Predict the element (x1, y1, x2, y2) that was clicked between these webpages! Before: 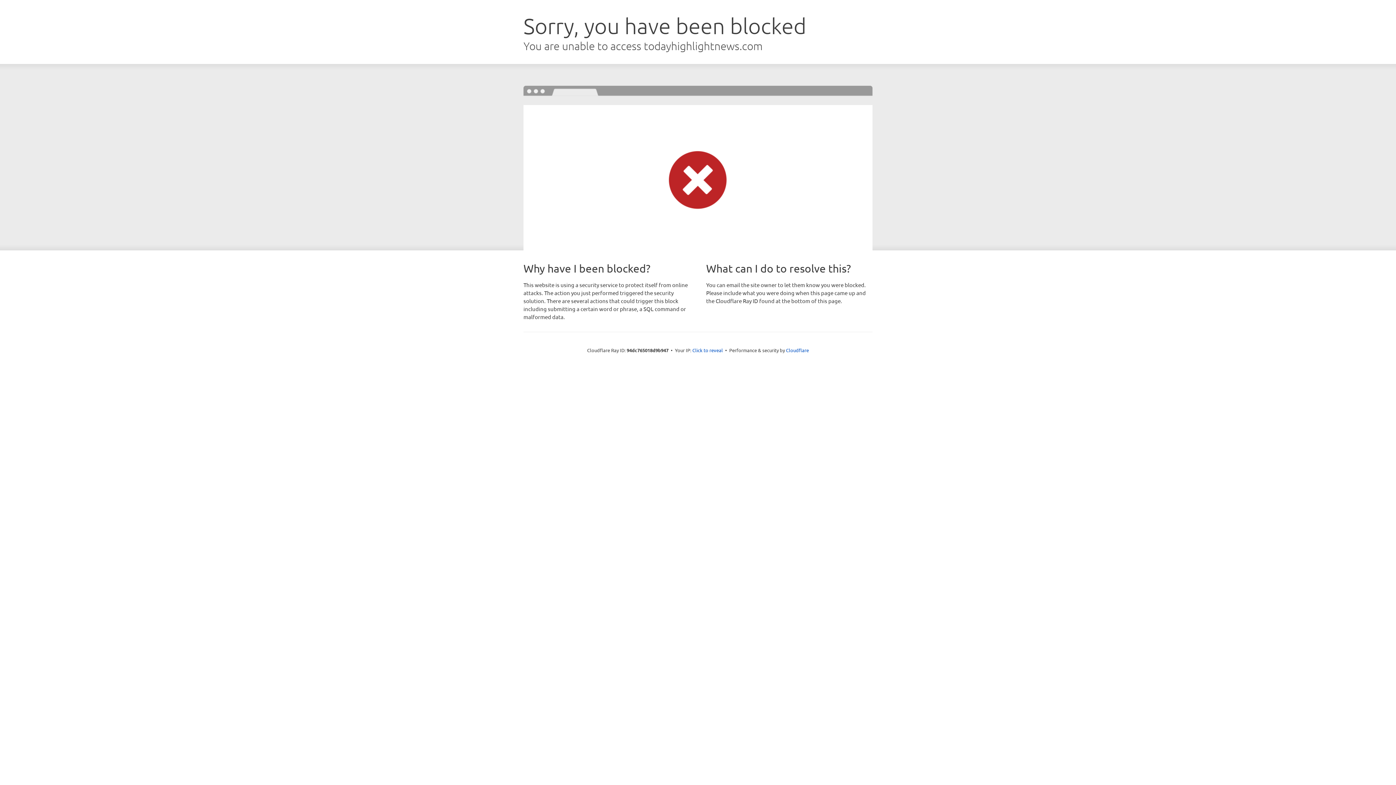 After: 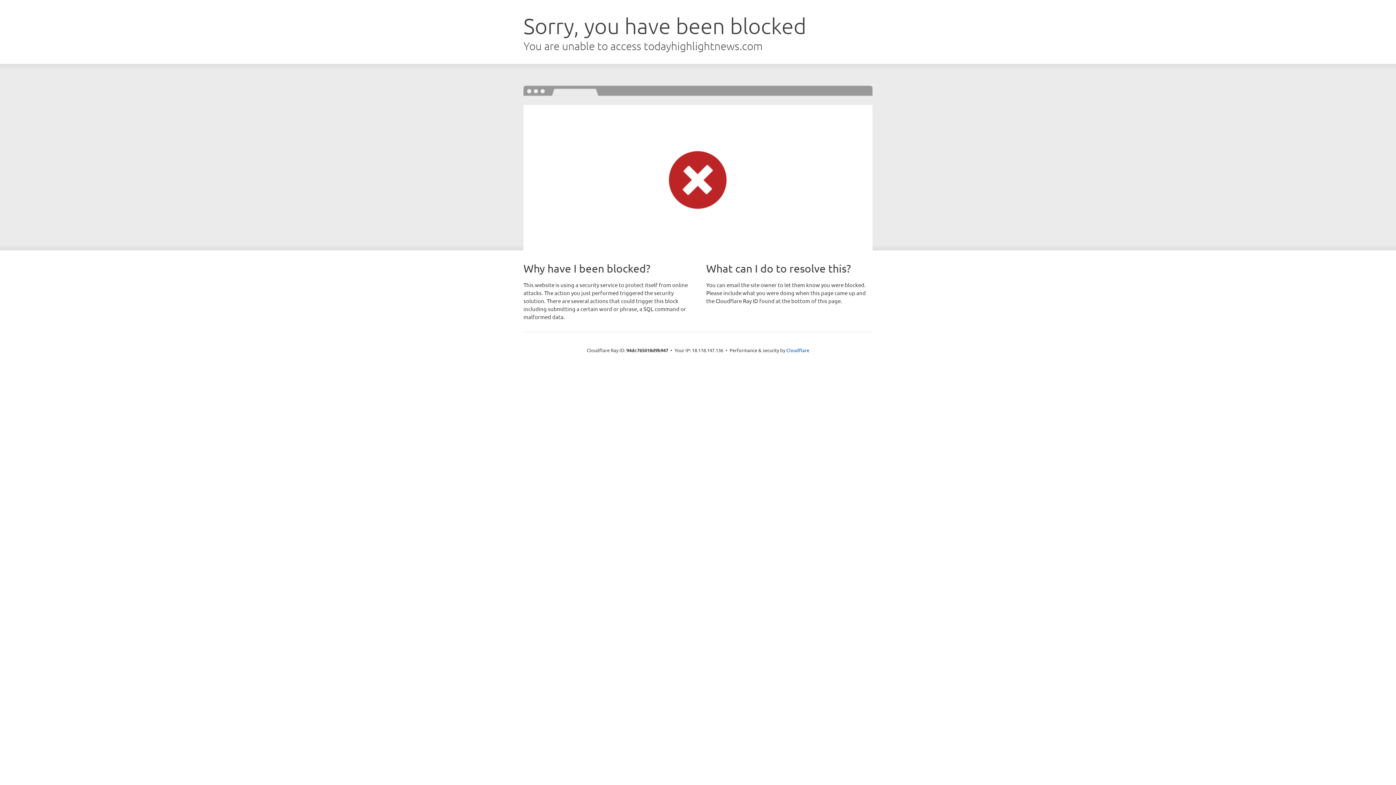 Action: bbox: (692, 346, 723, 353) label: Click to reveal